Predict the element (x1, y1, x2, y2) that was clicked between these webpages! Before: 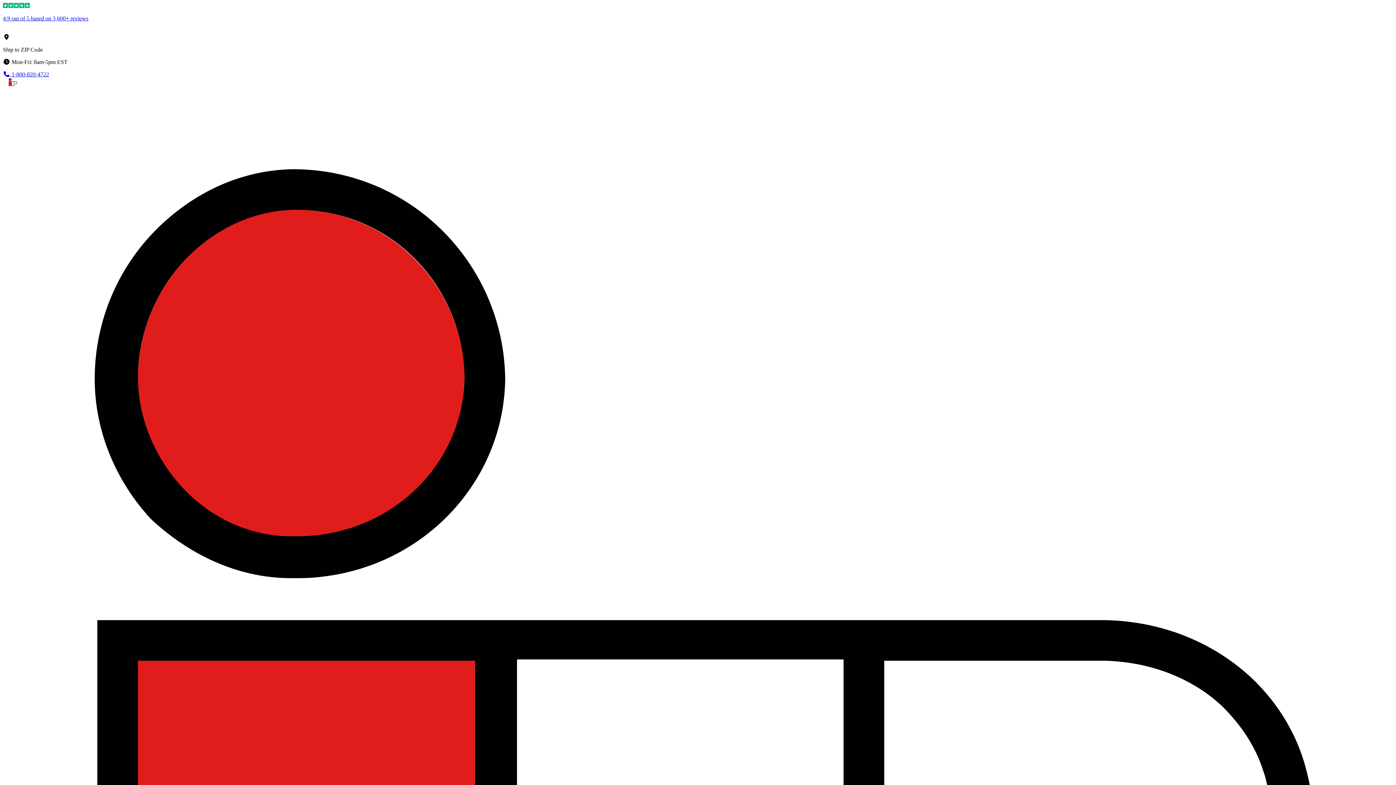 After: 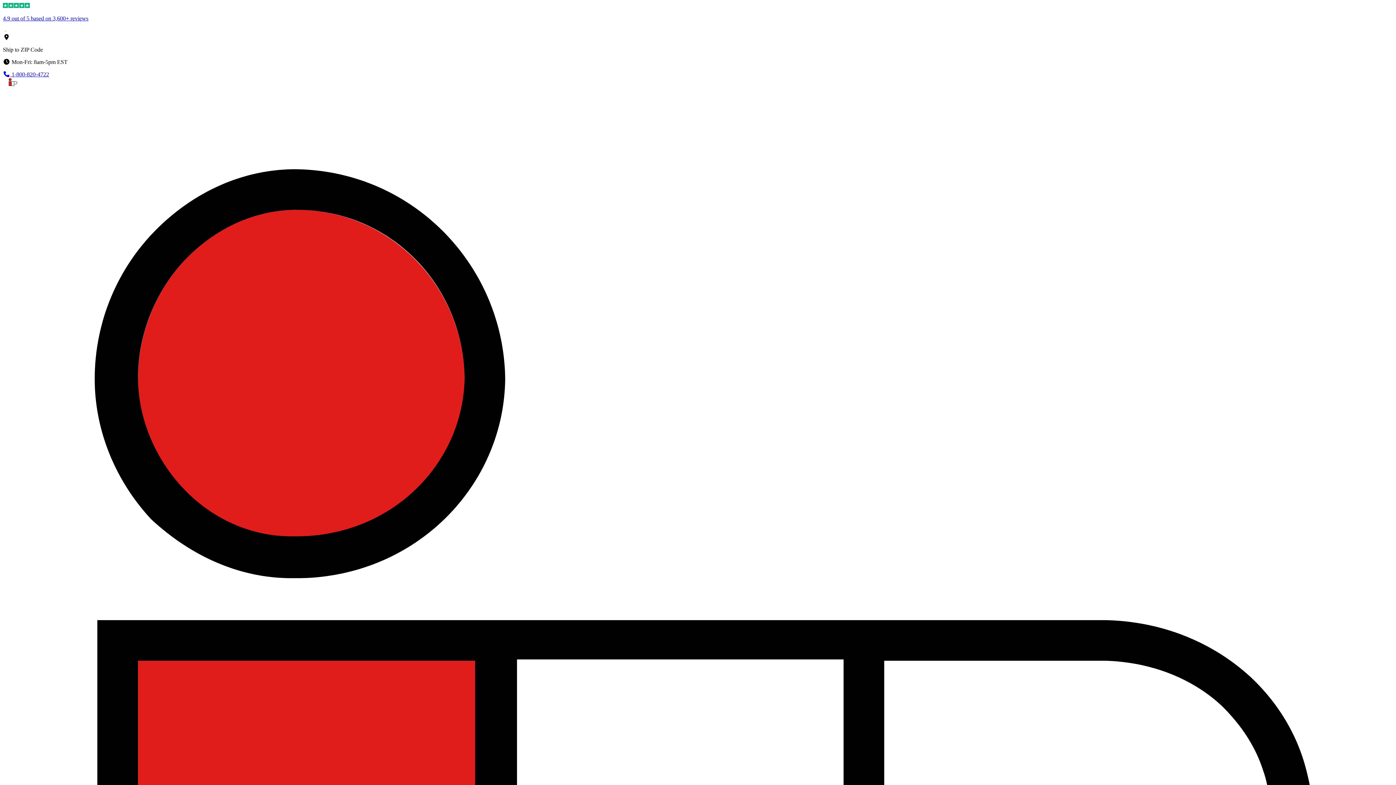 Action: bbox: (2, 2, 1393, 33) label: 4.9 out of 5 based on 3,600+ reviews